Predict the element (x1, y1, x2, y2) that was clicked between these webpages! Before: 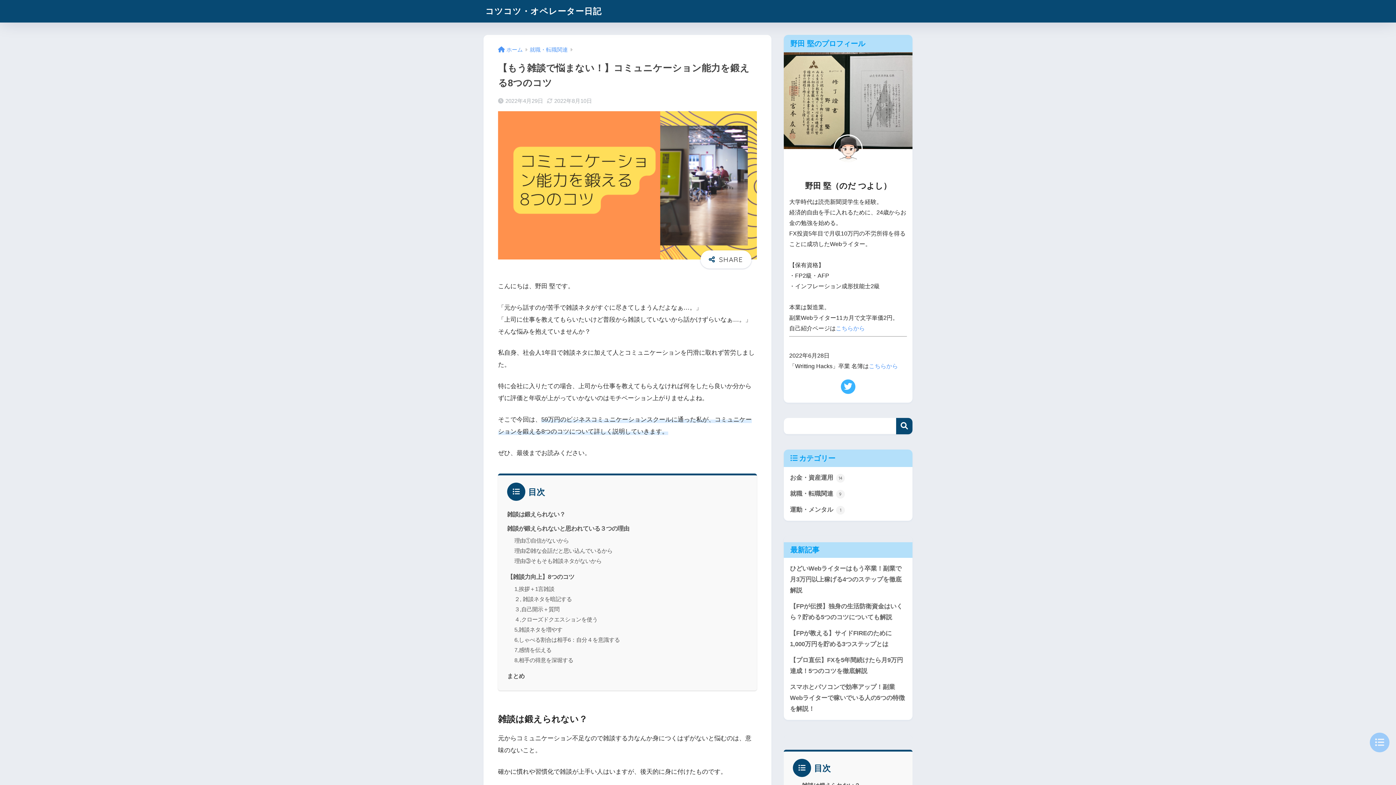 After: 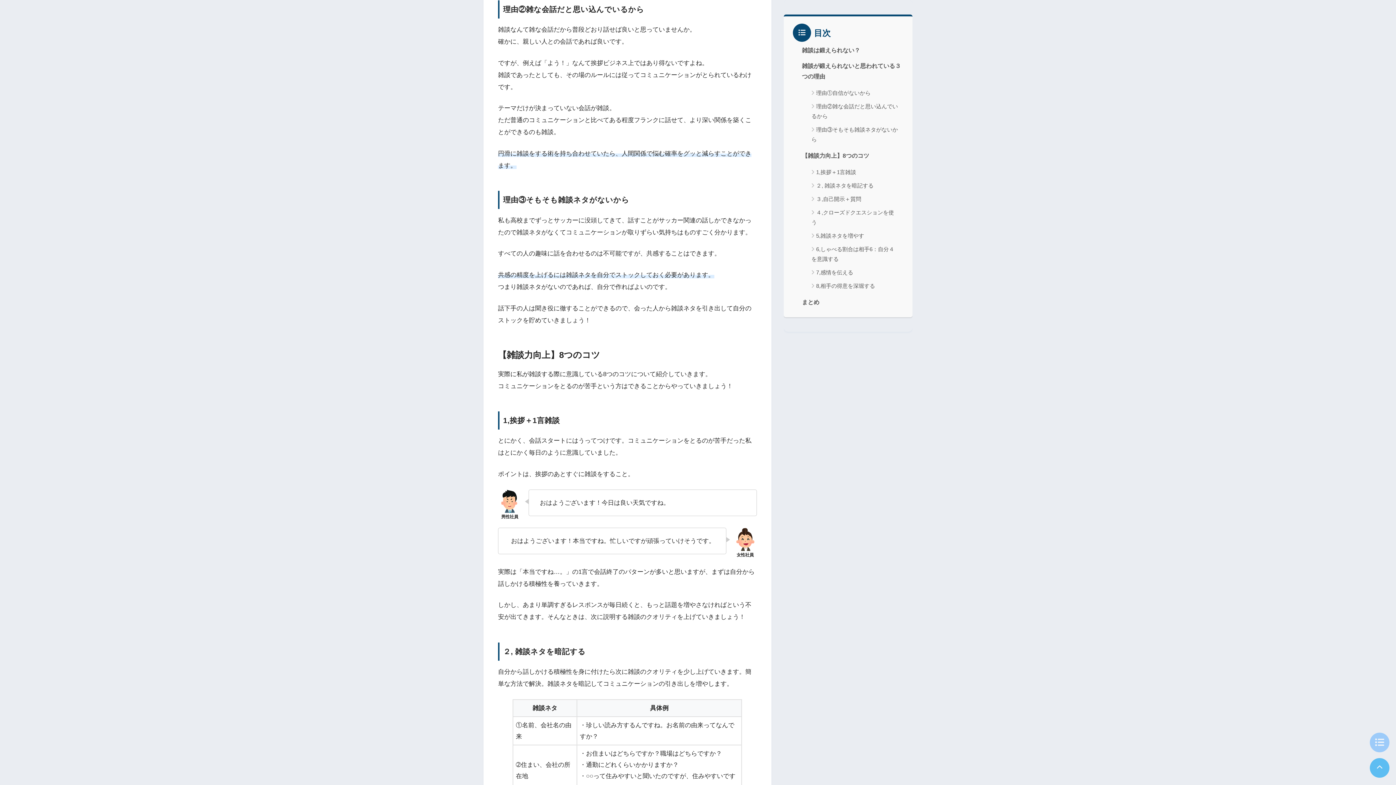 Action: label: 理由②雑な会話だと思い込んでいるから bbox: (514, 548, 612, 554)